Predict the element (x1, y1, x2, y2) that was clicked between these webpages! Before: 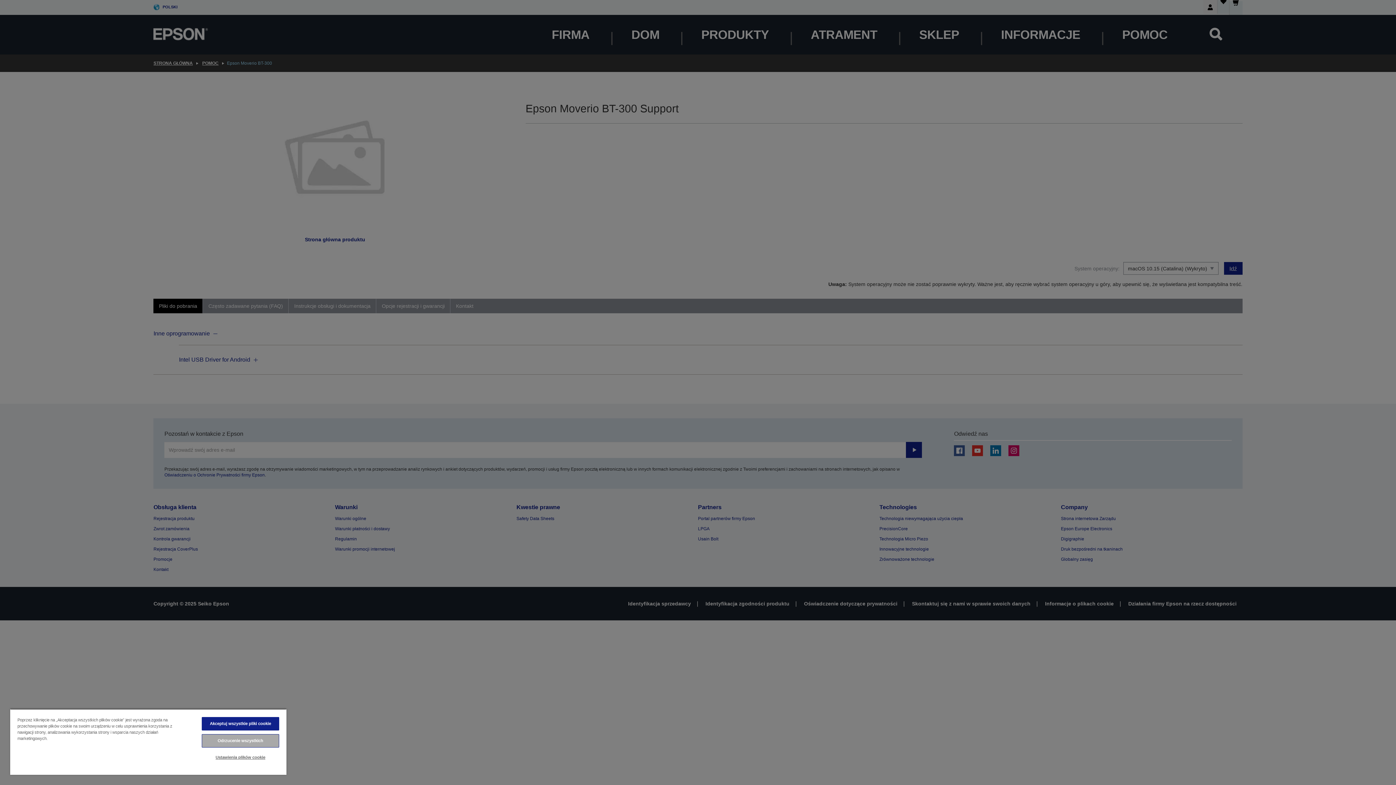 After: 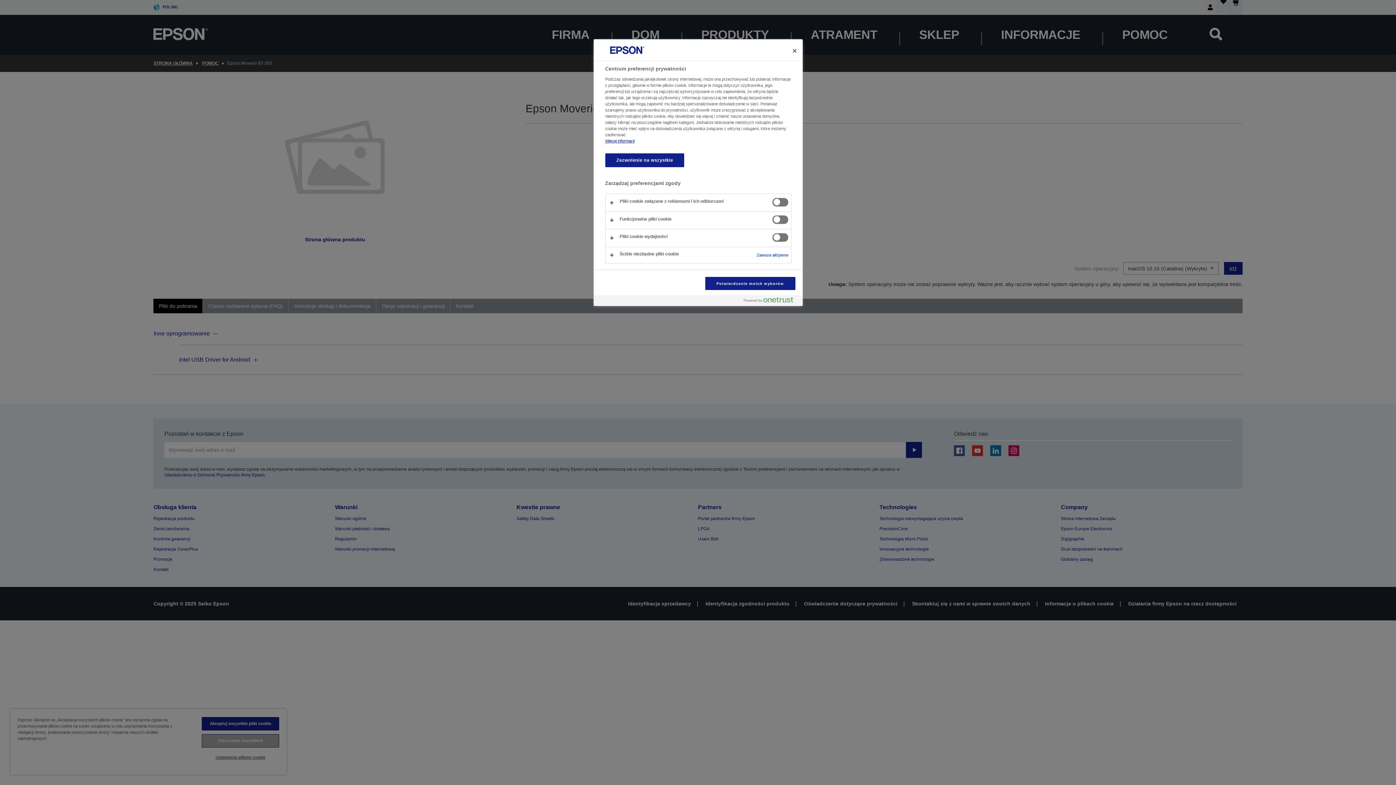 Action: label: Ustawienia plików cookie bbox: (201, 751, 279, 764)